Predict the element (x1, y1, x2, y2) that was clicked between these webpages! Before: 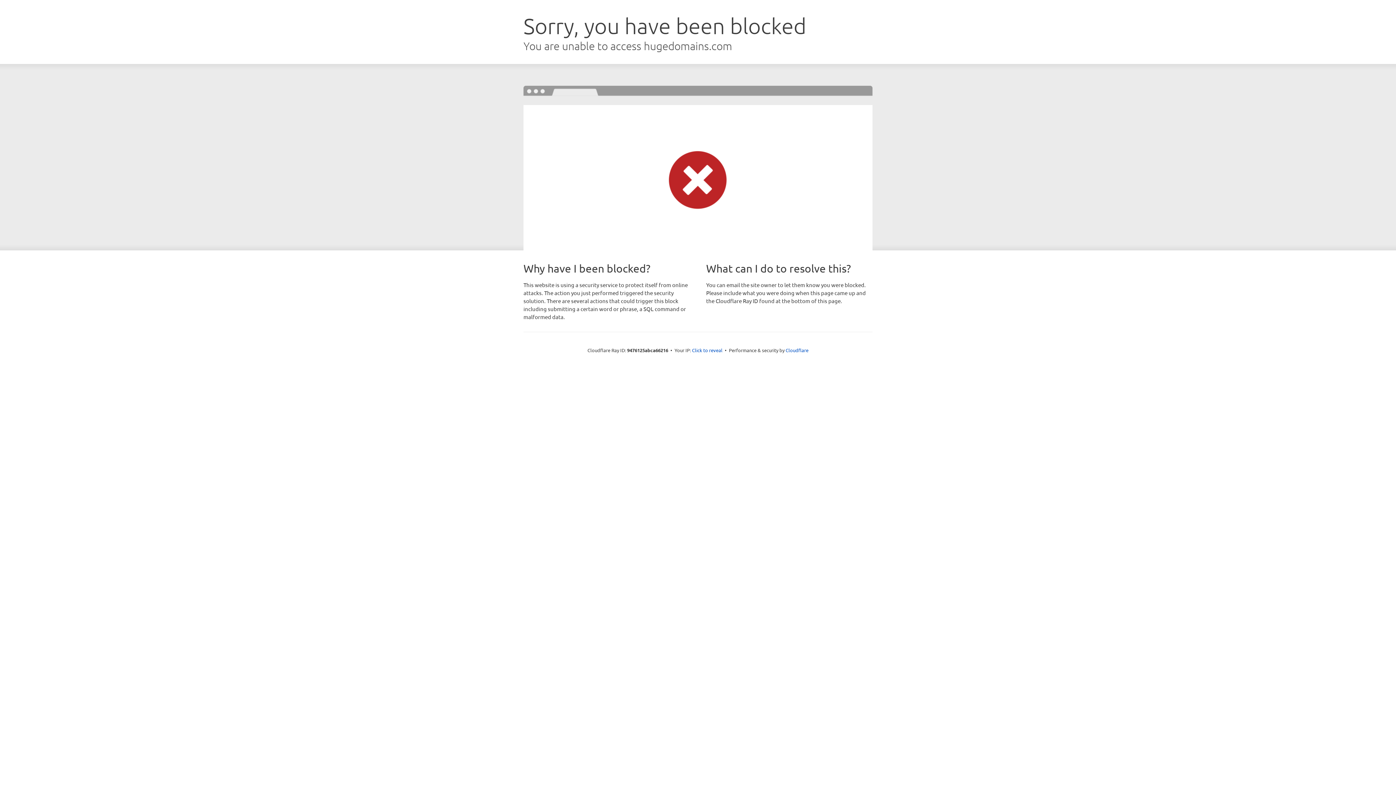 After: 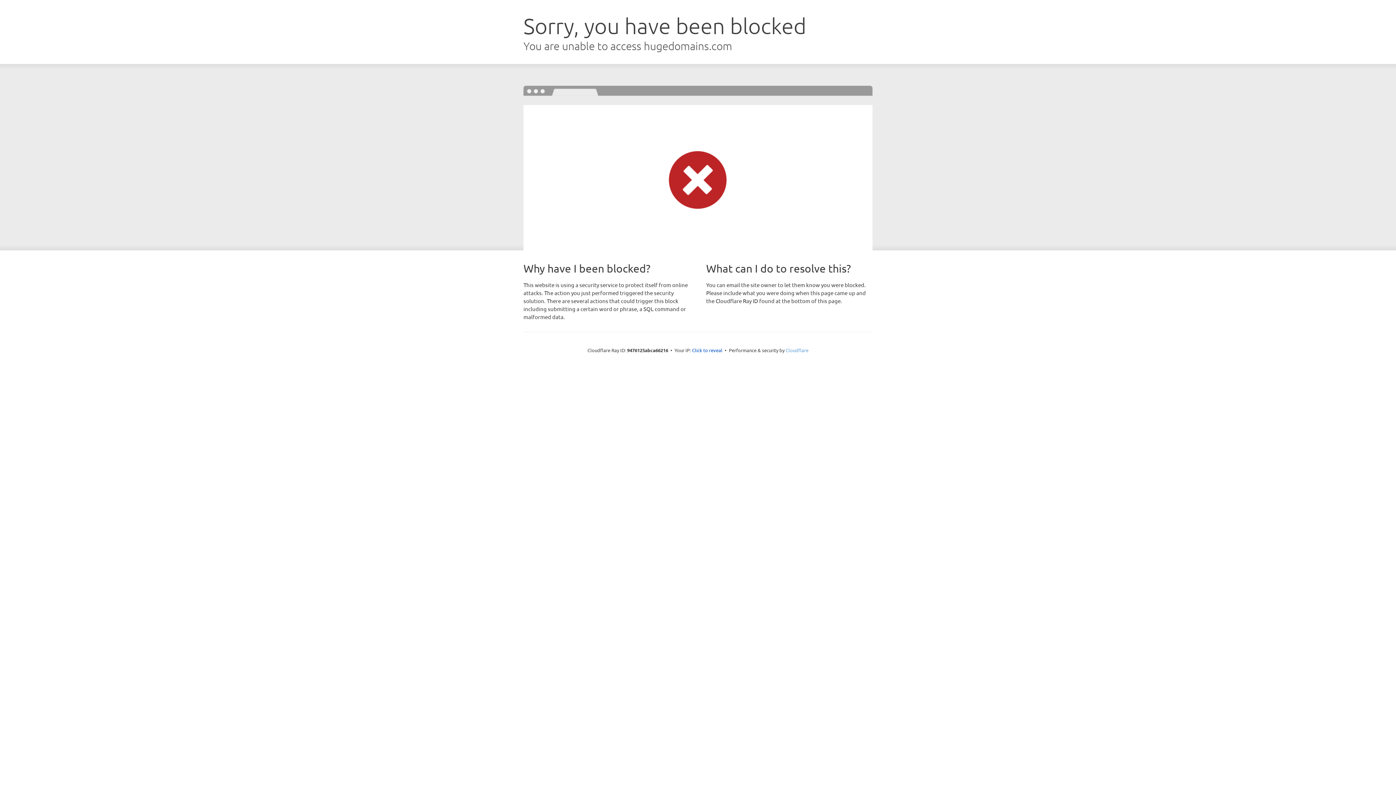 Action: label: Cloudflare bbox: (785, 347, 808, 353)